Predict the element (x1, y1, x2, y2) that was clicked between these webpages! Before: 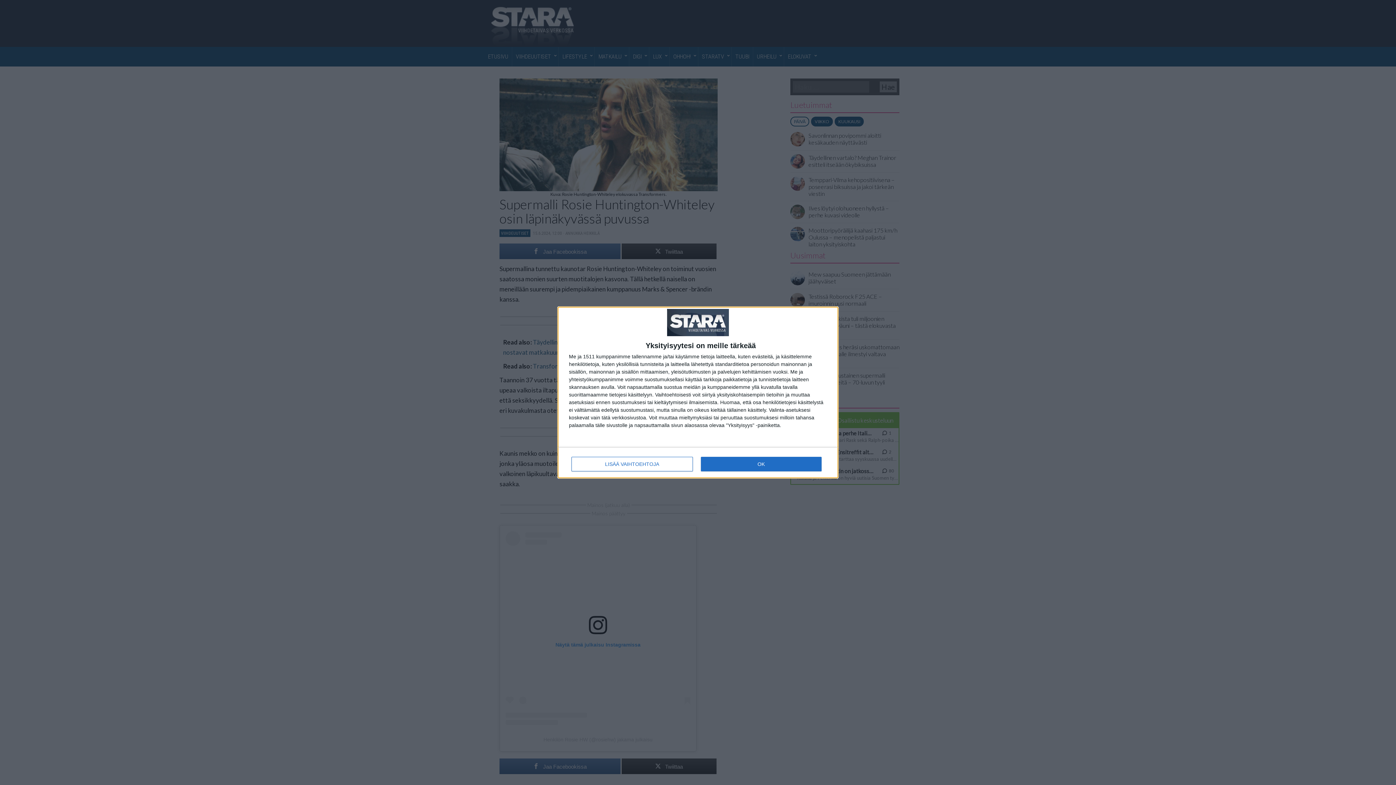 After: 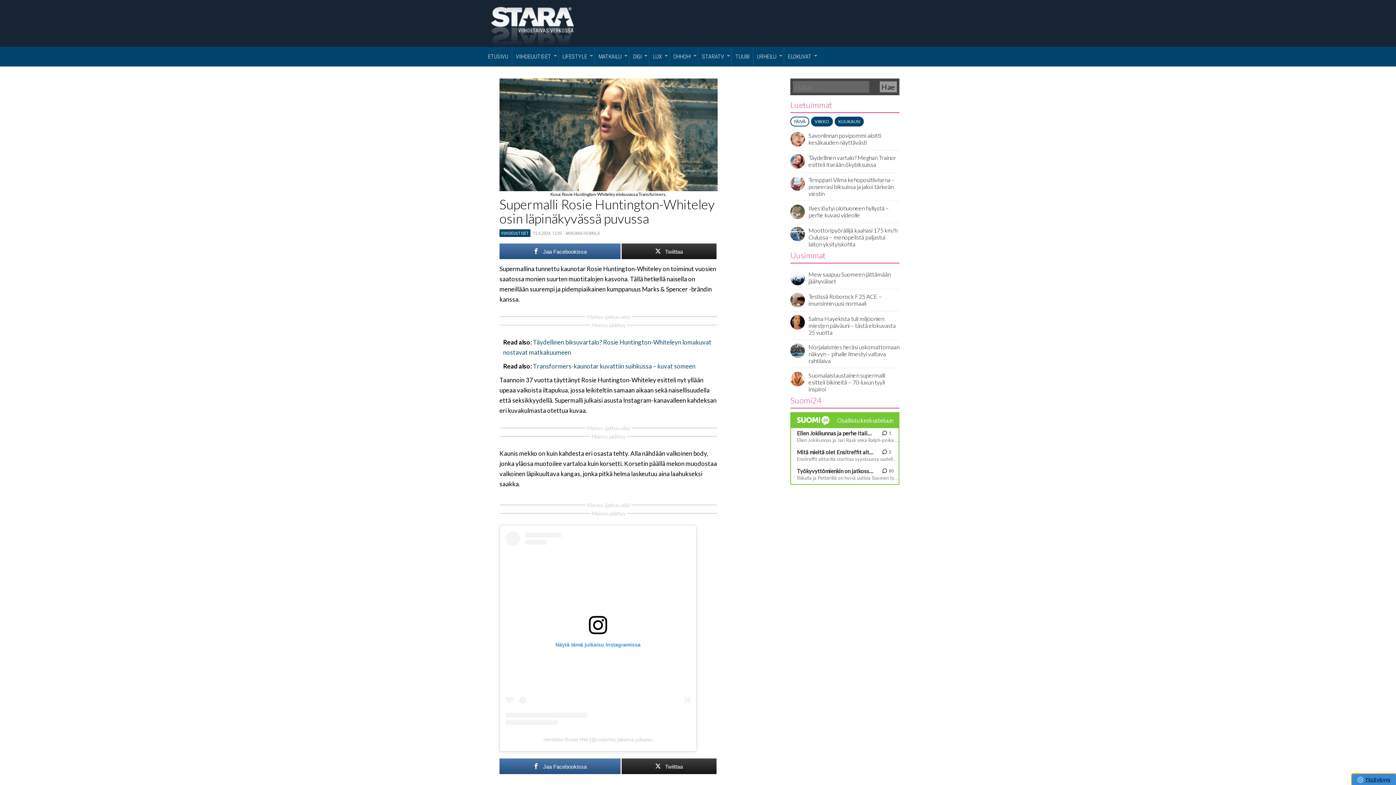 Action: bbox: (700, 456, 821, 471) label: OK